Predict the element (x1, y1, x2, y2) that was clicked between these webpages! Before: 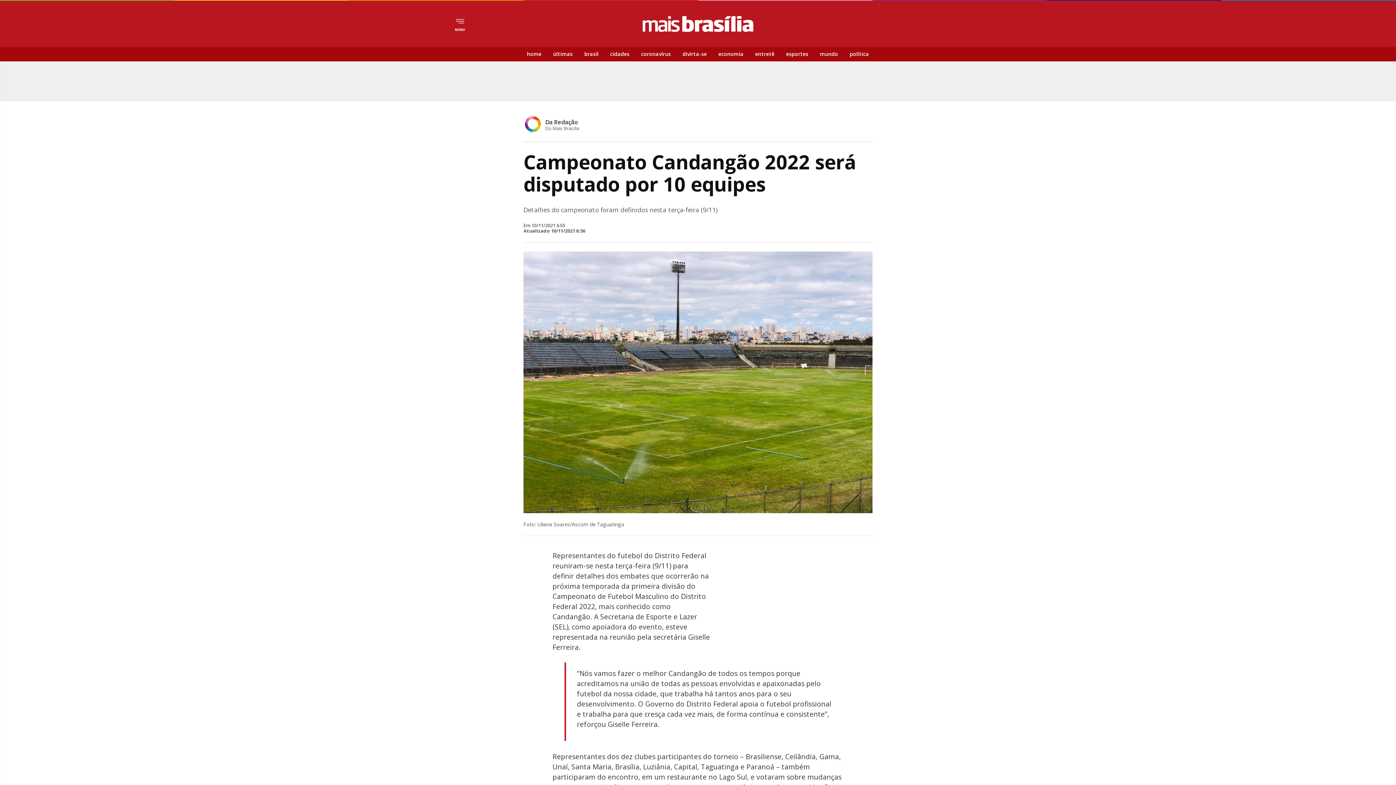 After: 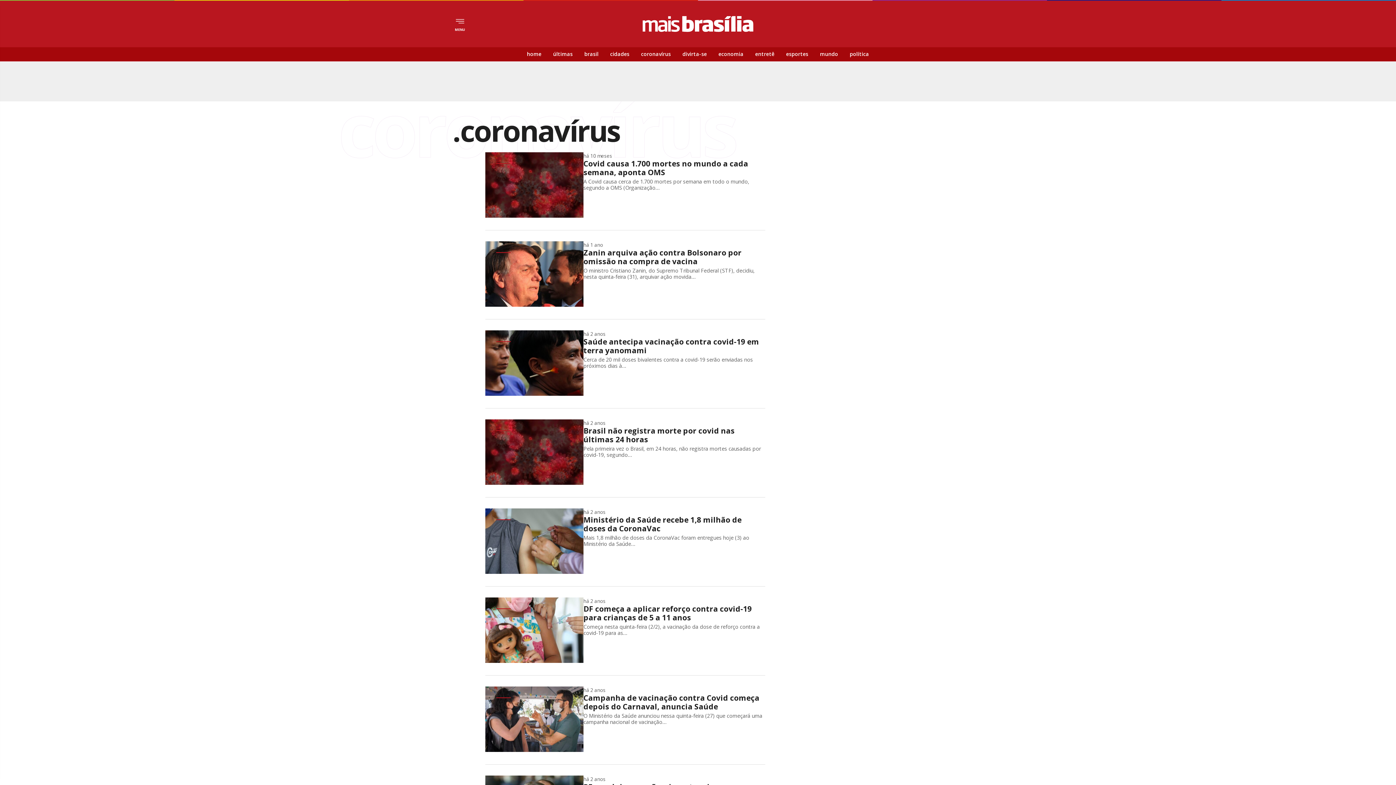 Action: label: coronavírus bbox: (635, 47, 676, 61)